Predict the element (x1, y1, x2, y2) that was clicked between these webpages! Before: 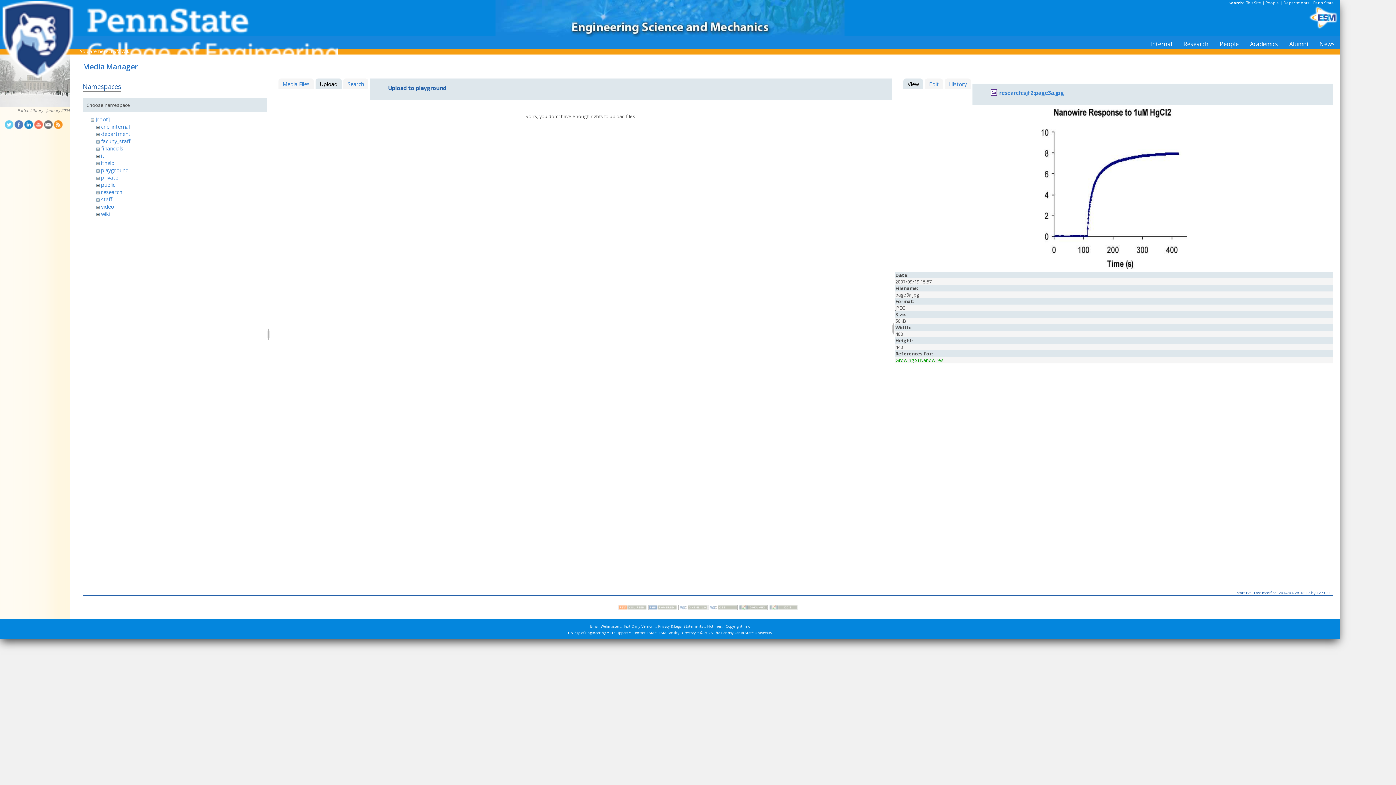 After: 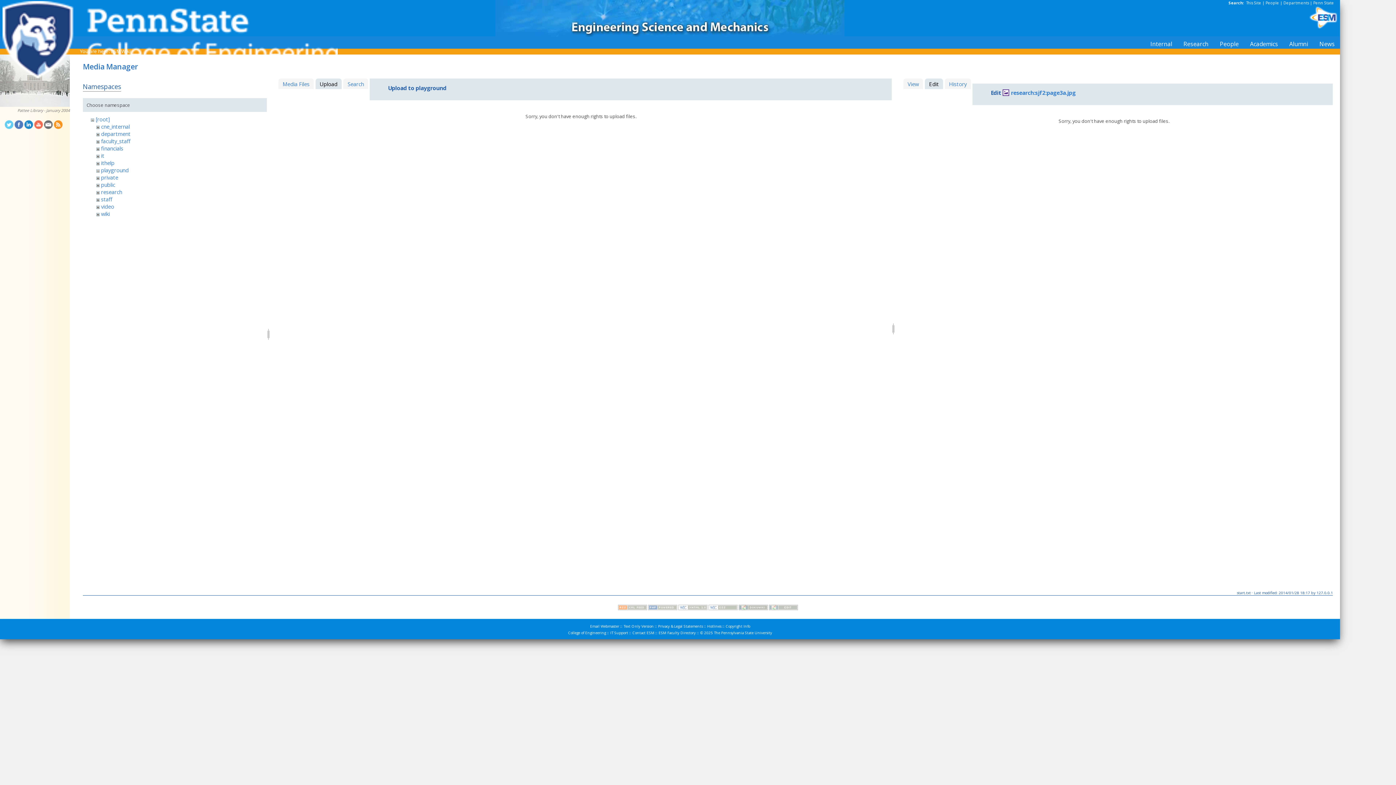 Action: bbox: (925, 78, 943, 89) label: Edit